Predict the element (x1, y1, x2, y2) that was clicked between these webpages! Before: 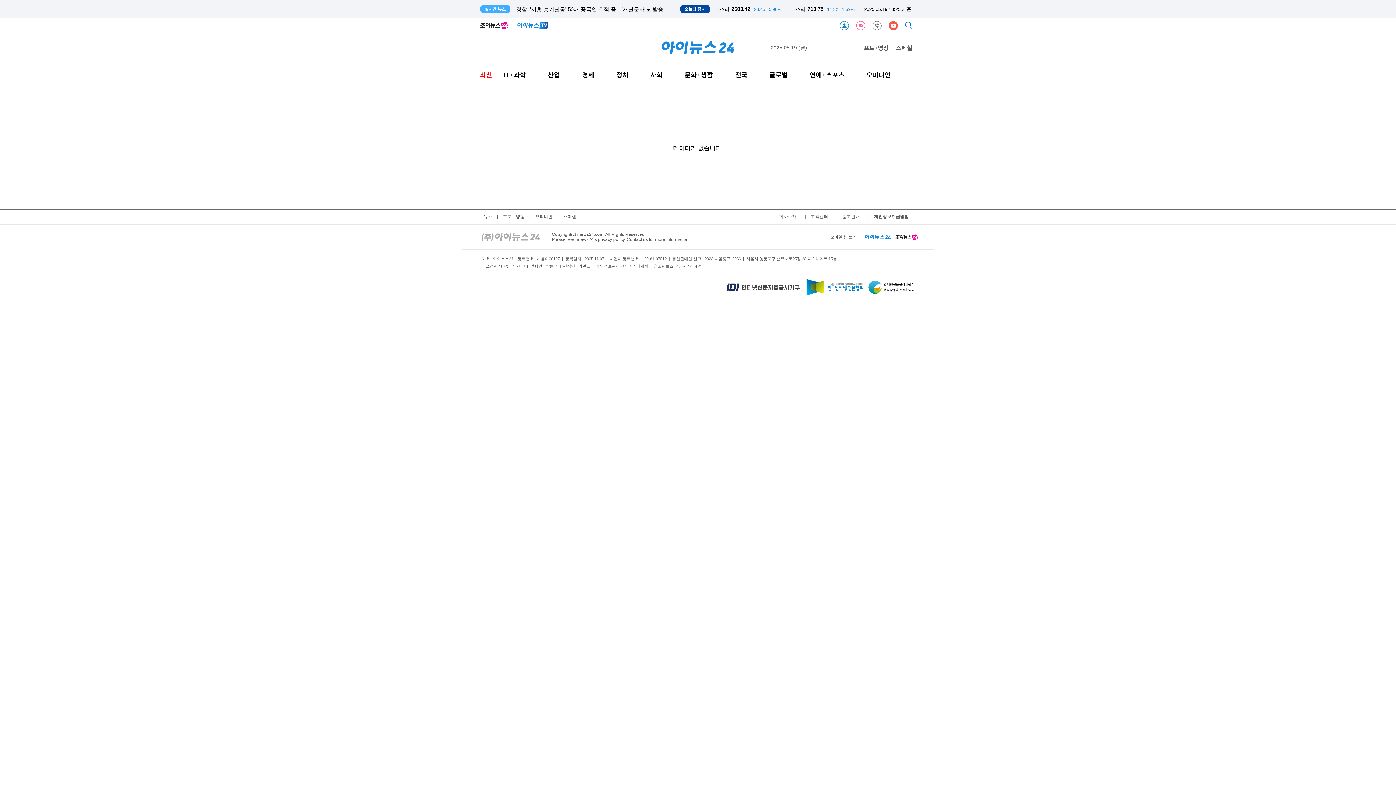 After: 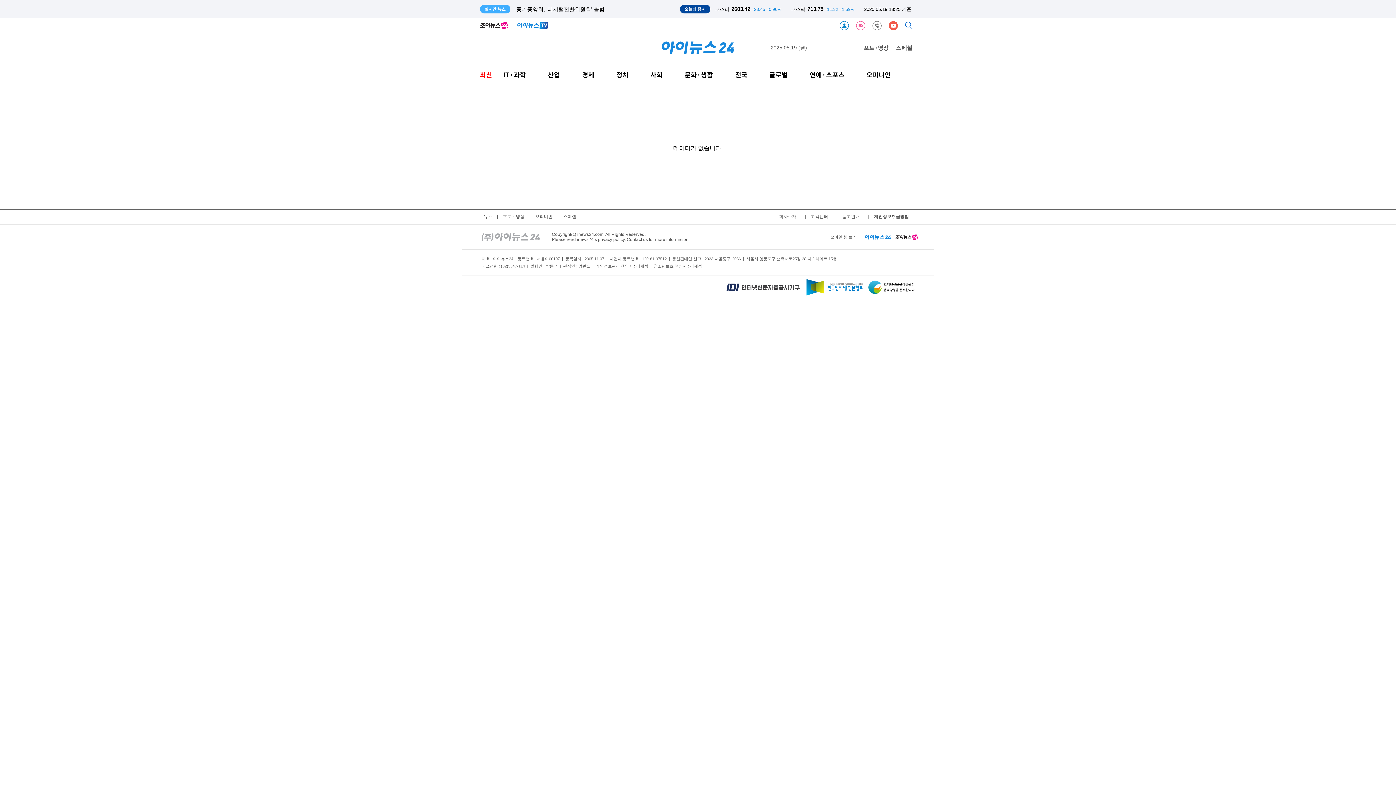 Action: bbox: (895, 234, 918, 239)